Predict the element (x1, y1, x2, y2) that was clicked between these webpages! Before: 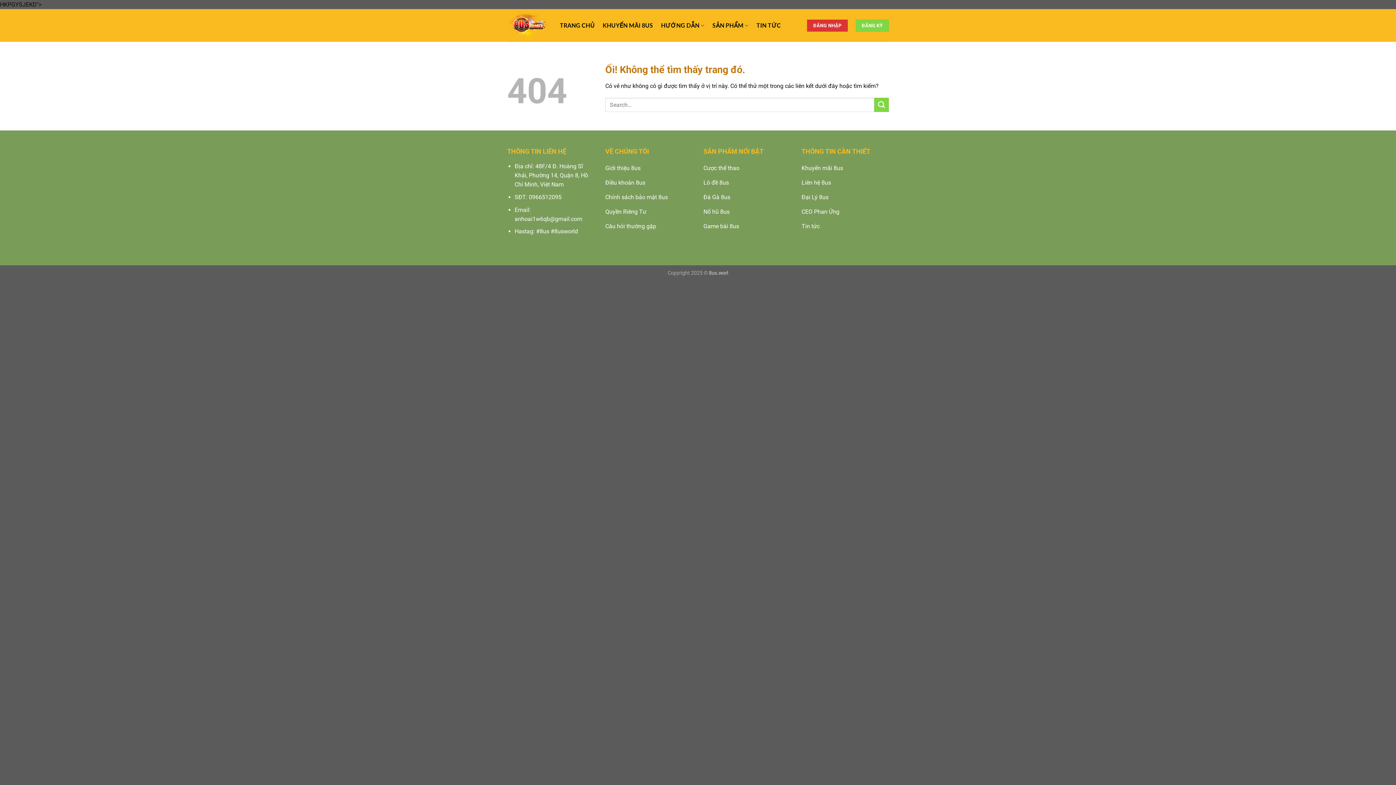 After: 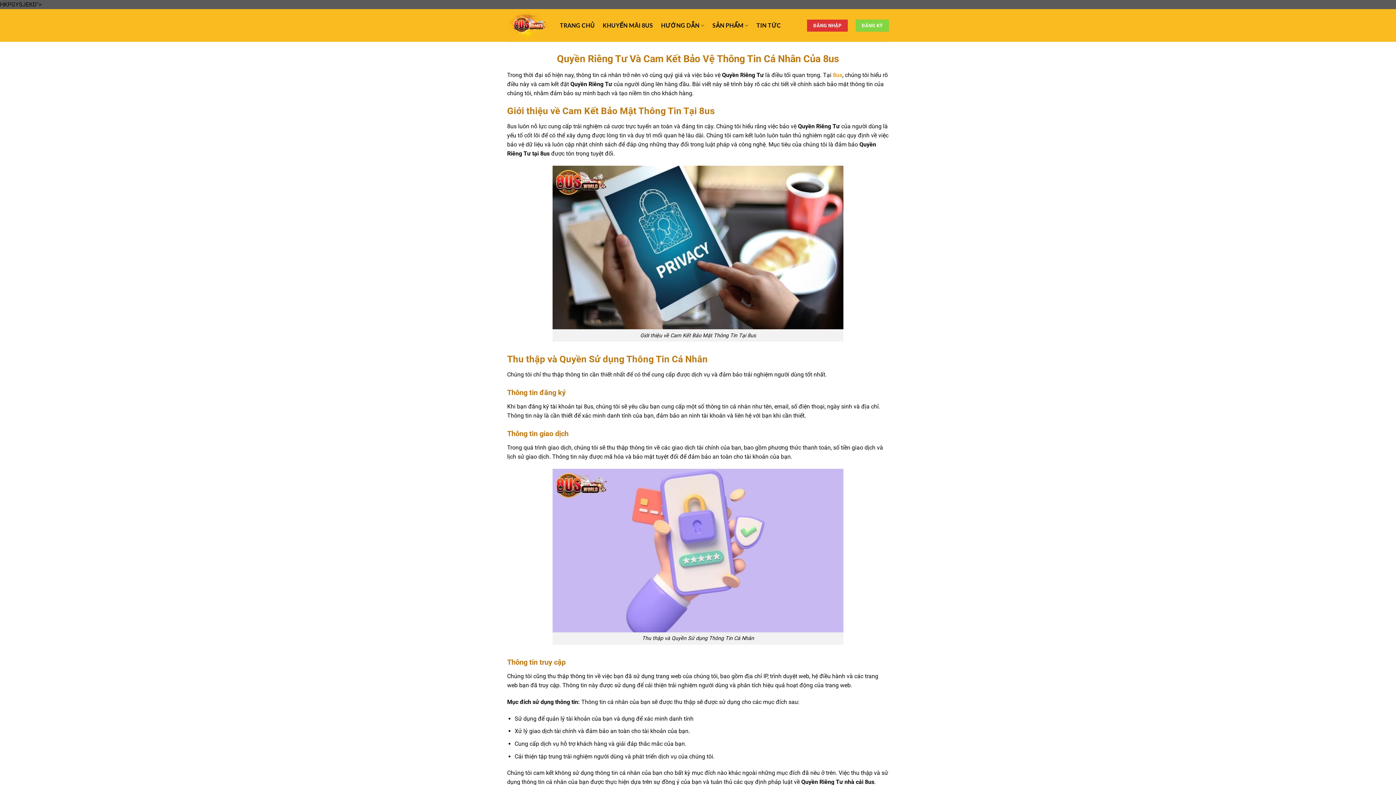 Action: label: Quyền Riêng Tư bbox: (605, 205, 692, 220)